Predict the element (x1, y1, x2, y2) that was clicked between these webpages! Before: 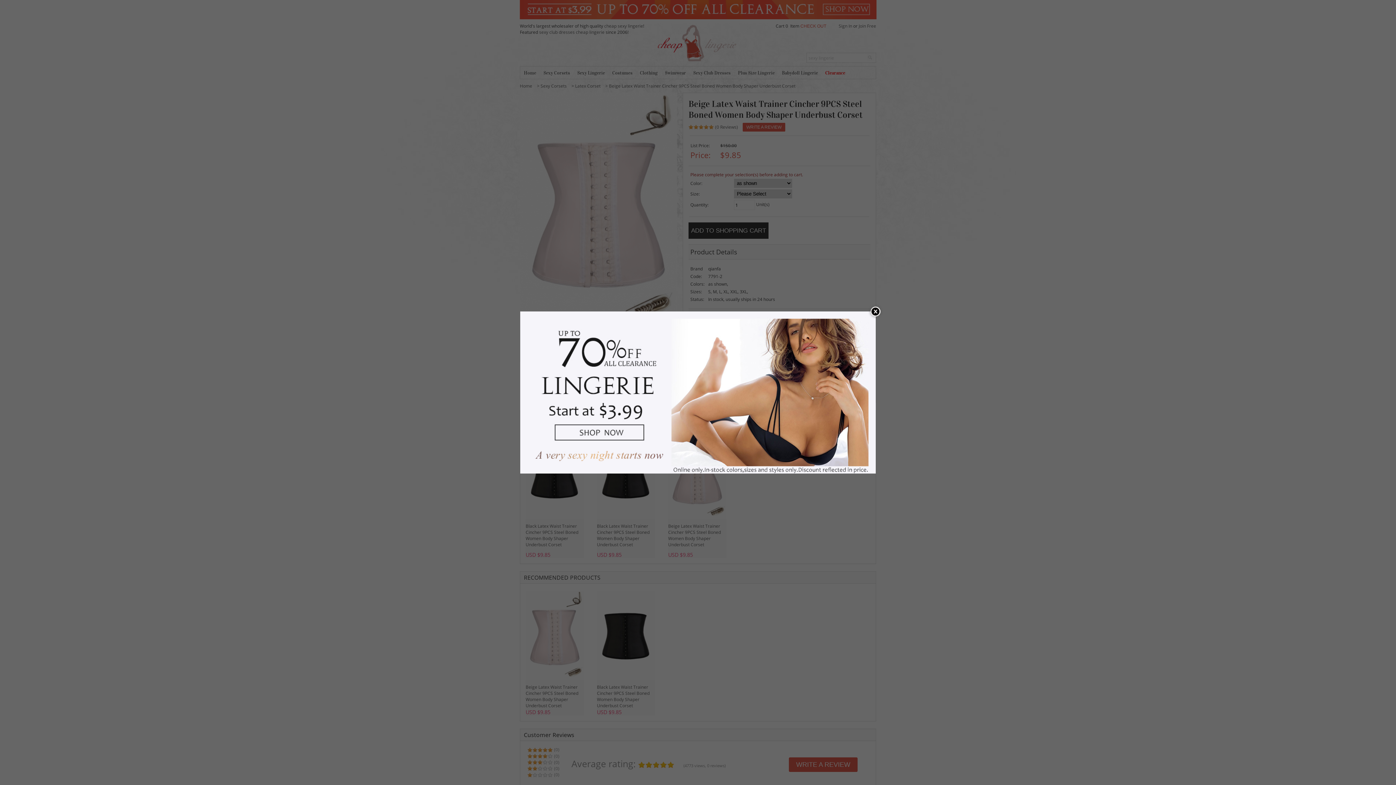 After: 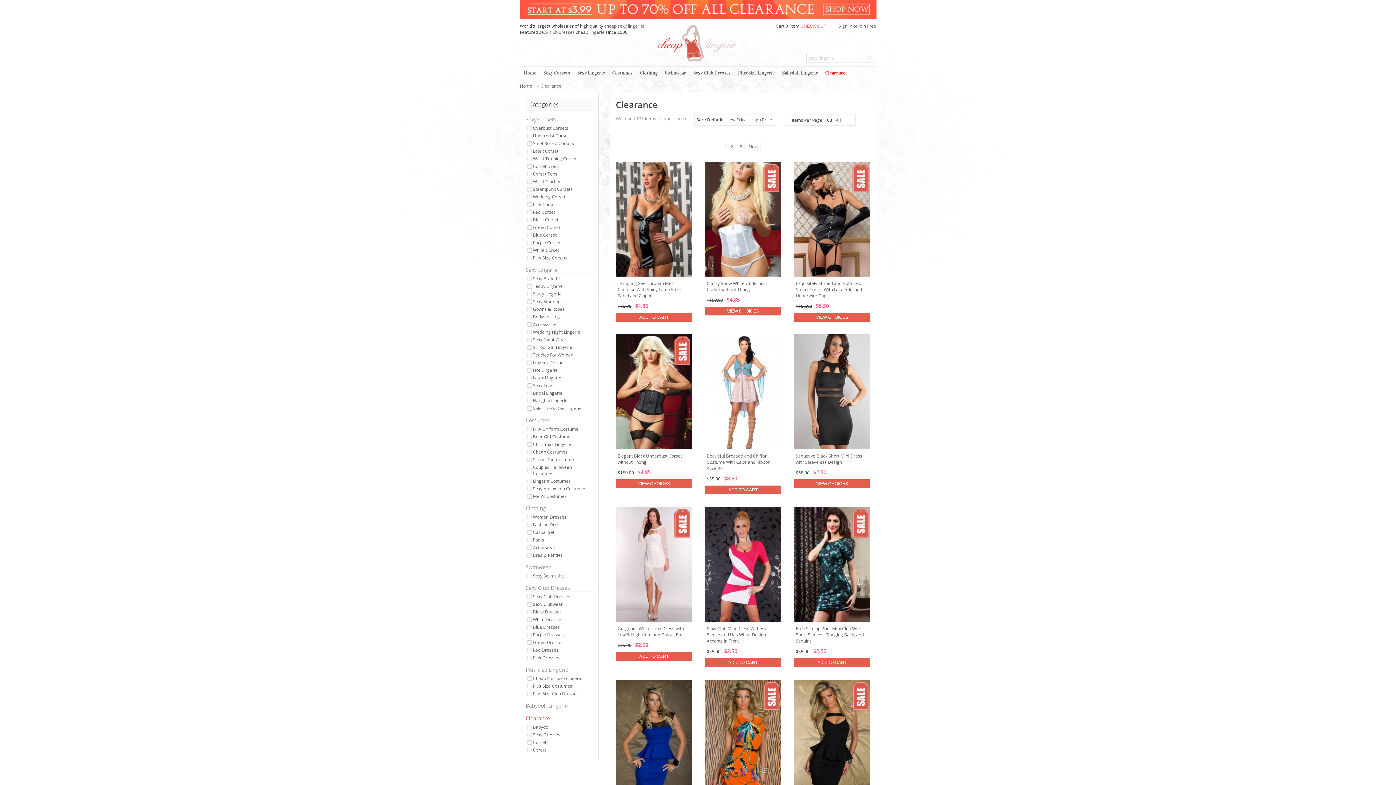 Action: bbox: (520, 311, 876, 473)